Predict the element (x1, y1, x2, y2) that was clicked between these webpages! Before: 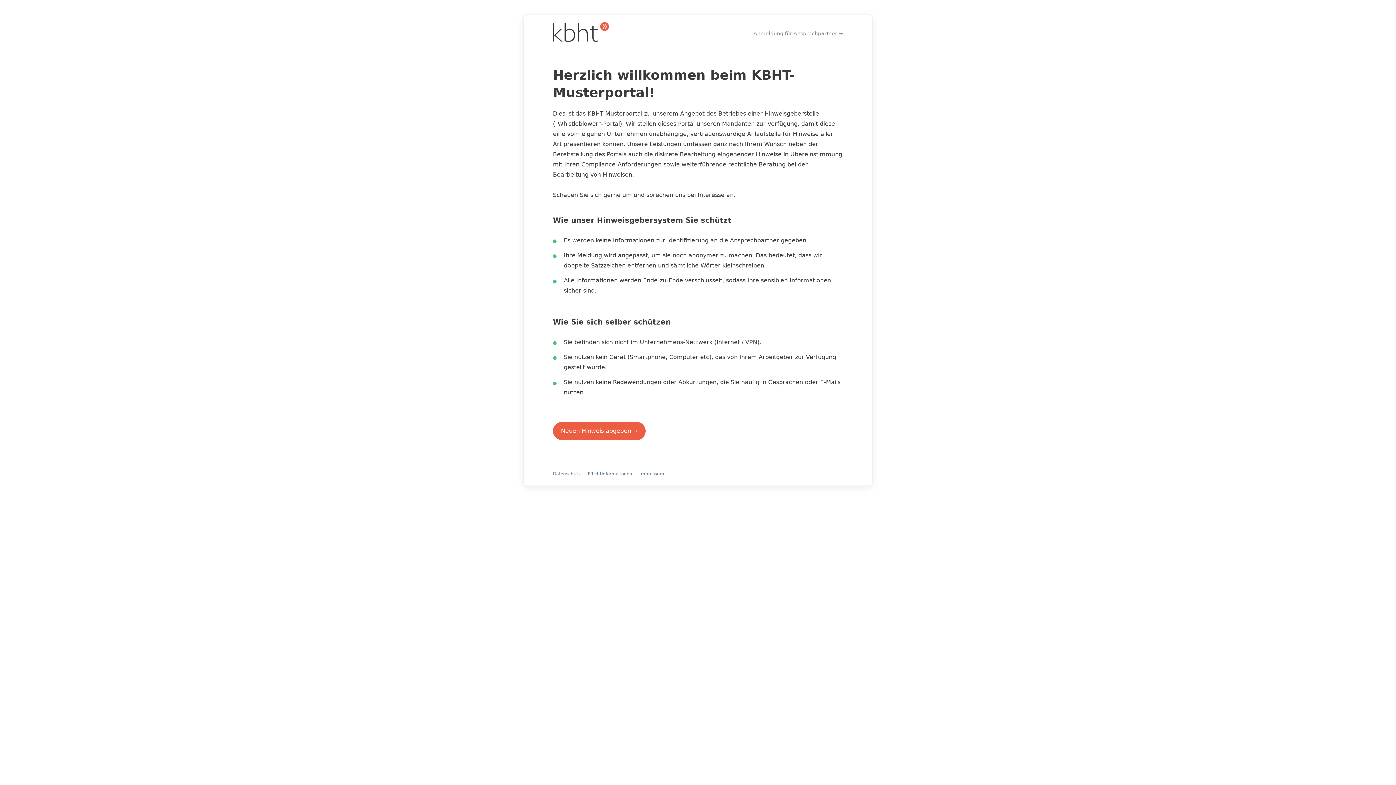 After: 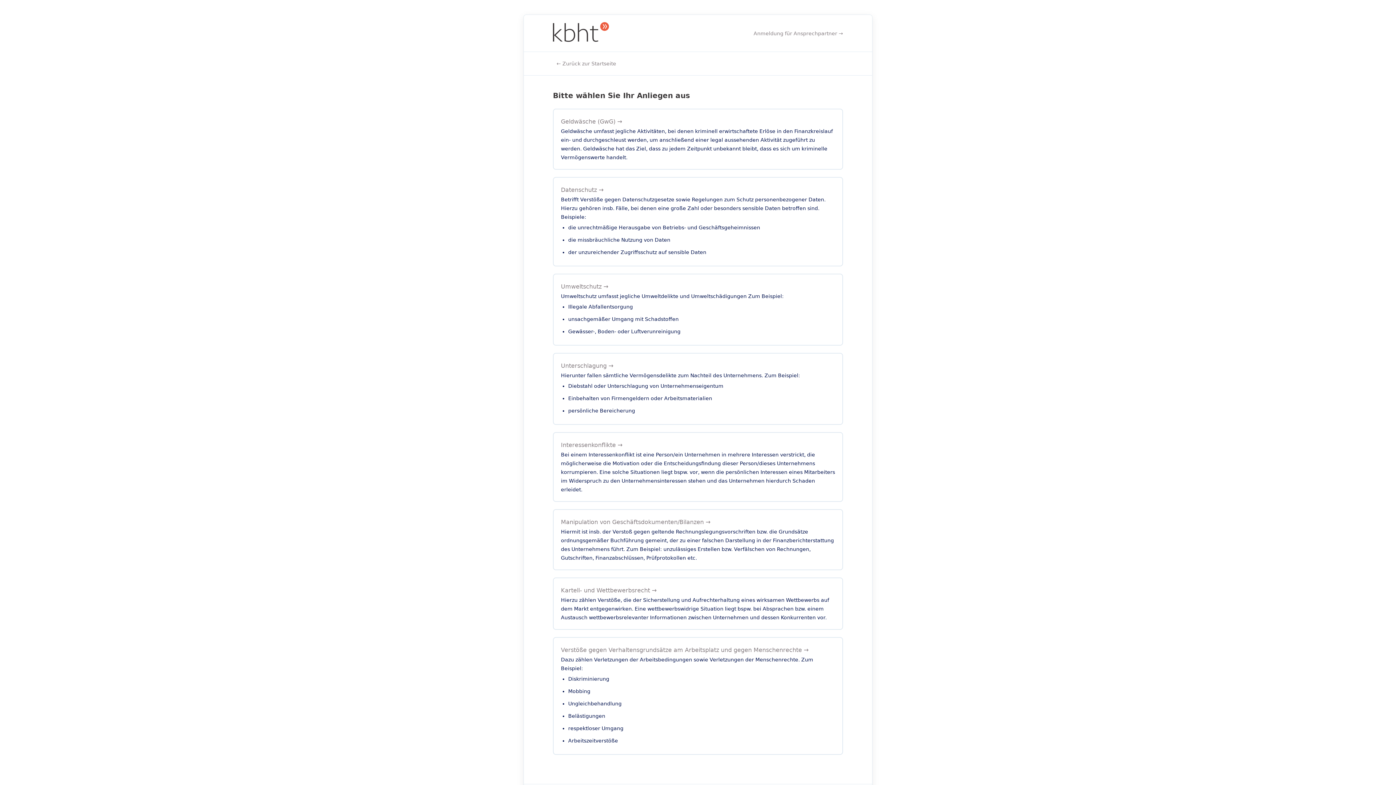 Action: bbox: (553, 422, 645, 440) label: Neuen Hinweis abgeben →